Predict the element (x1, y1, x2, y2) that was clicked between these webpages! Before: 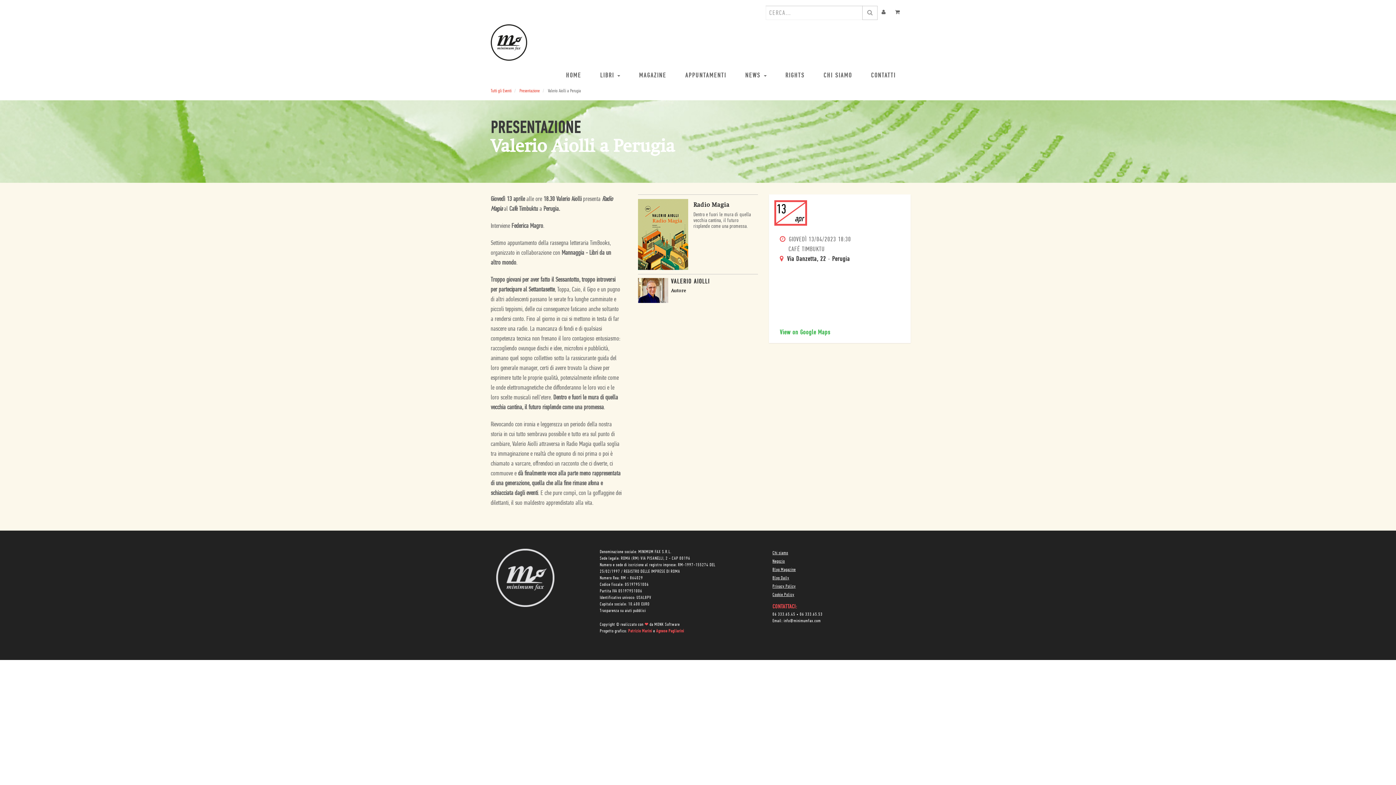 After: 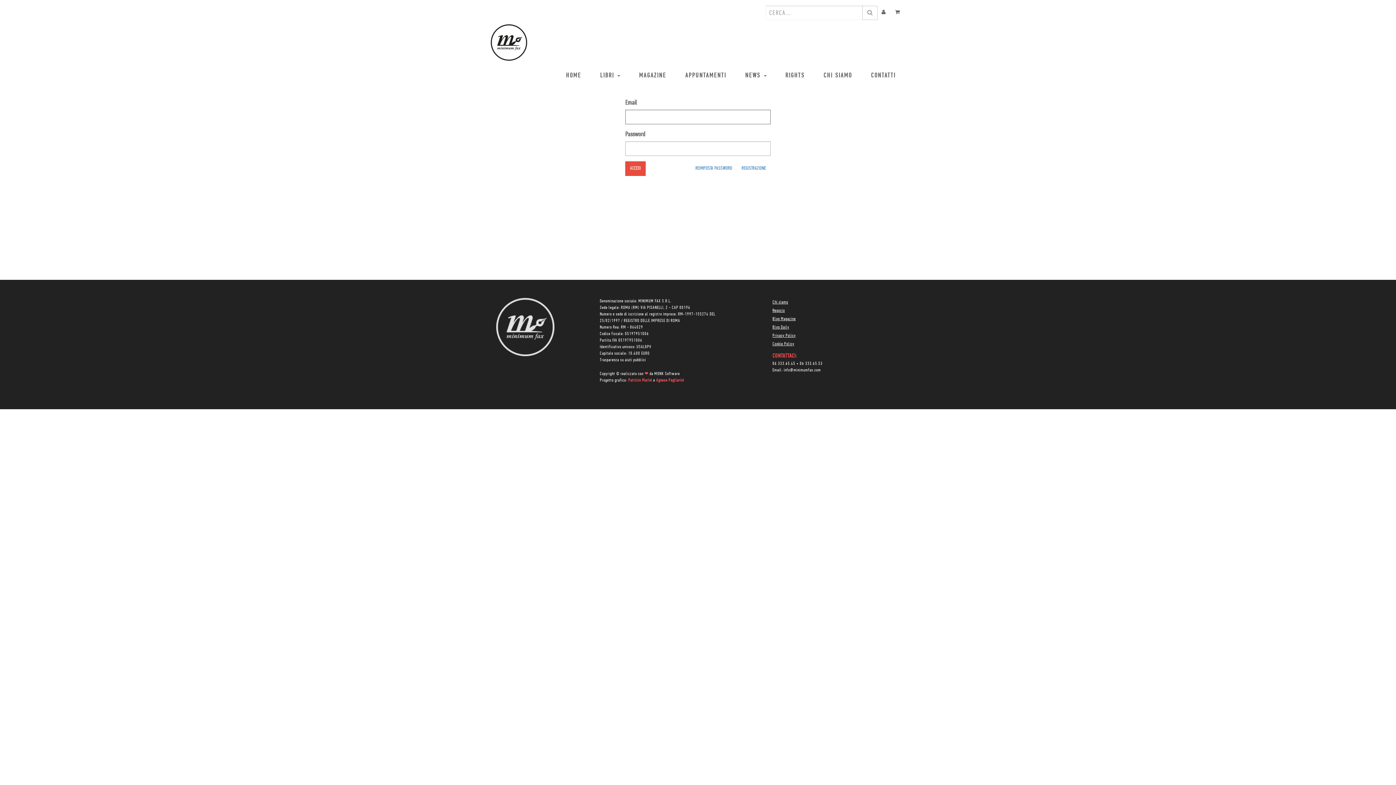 Action: bbox: (877, 5, 891, 19)